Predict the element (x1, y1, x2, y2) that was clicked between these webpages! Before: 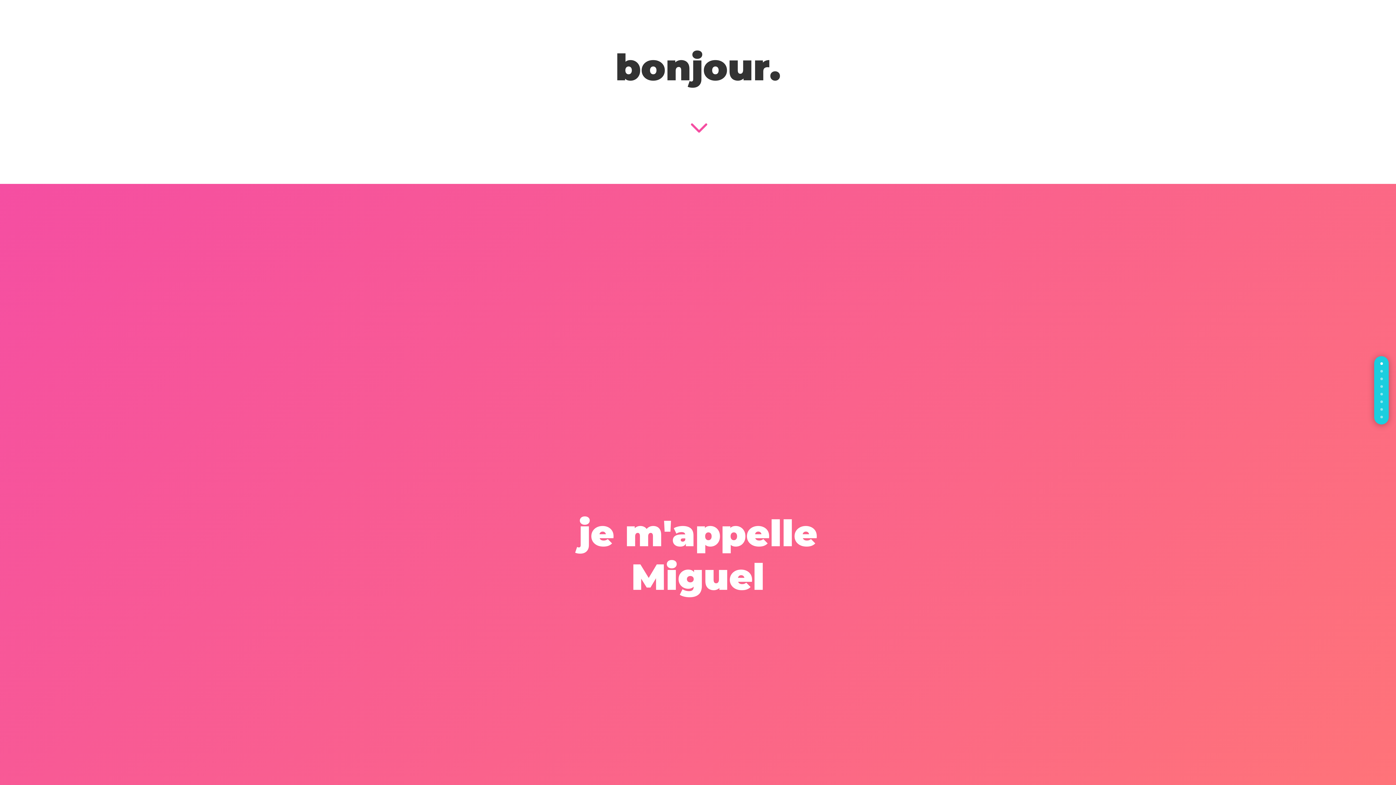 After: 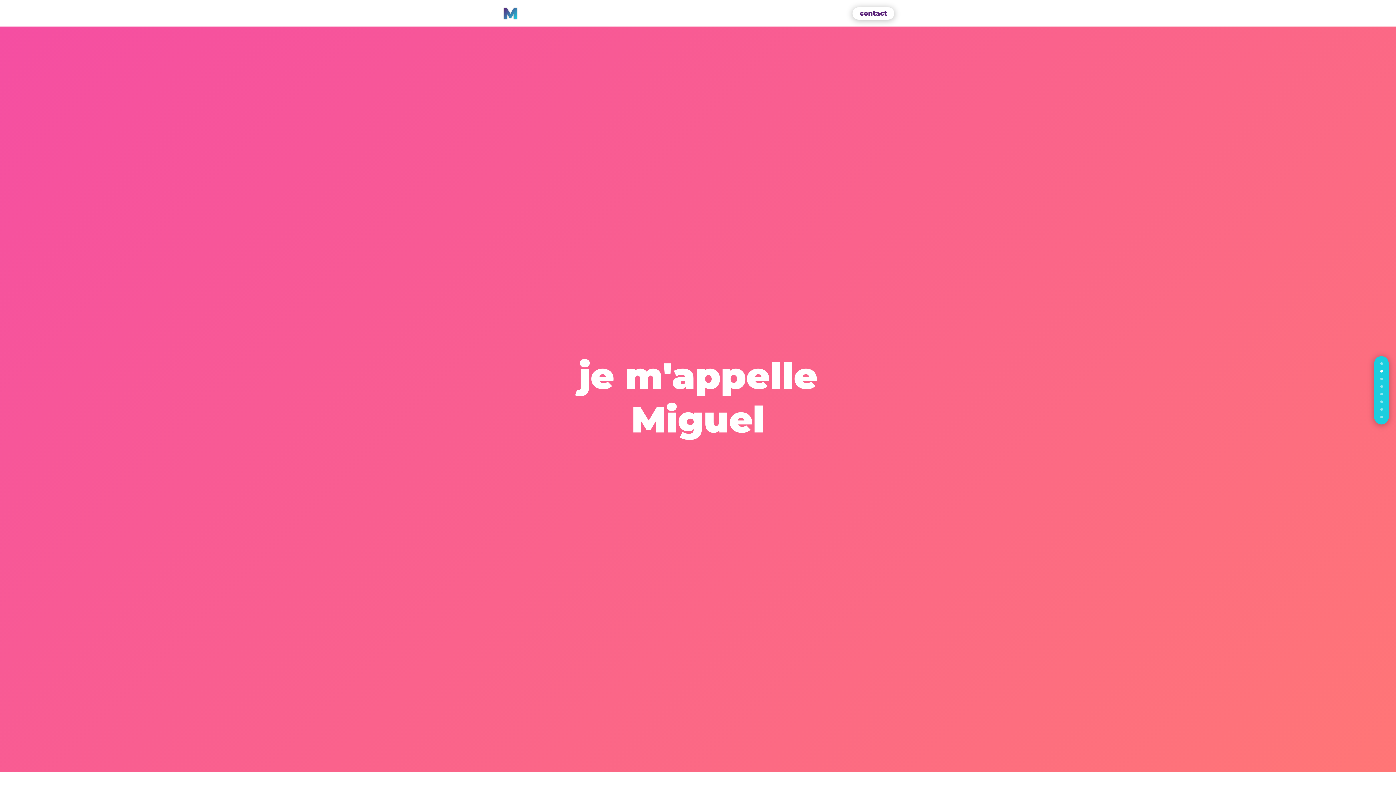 Action: label: 3 bbox: (680, 108, 715, 143)